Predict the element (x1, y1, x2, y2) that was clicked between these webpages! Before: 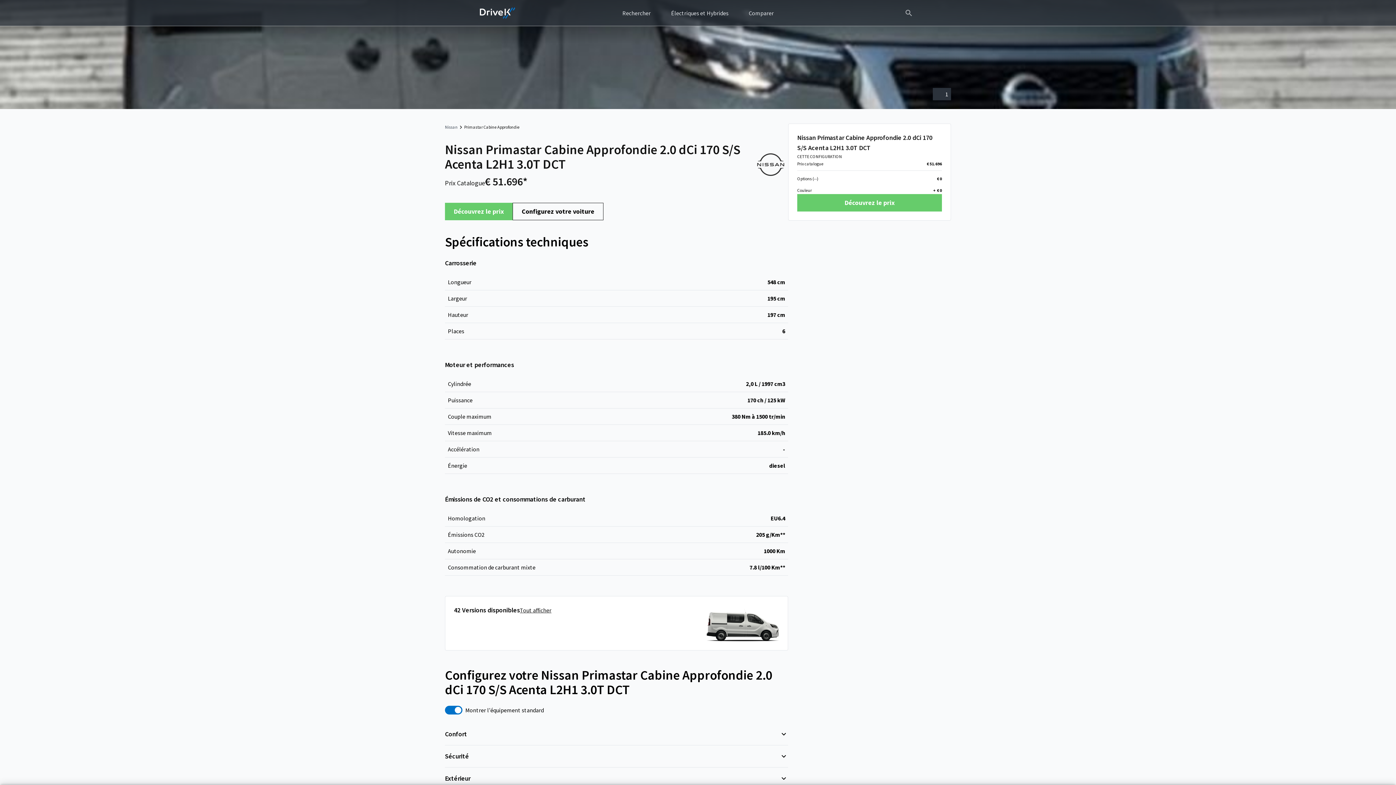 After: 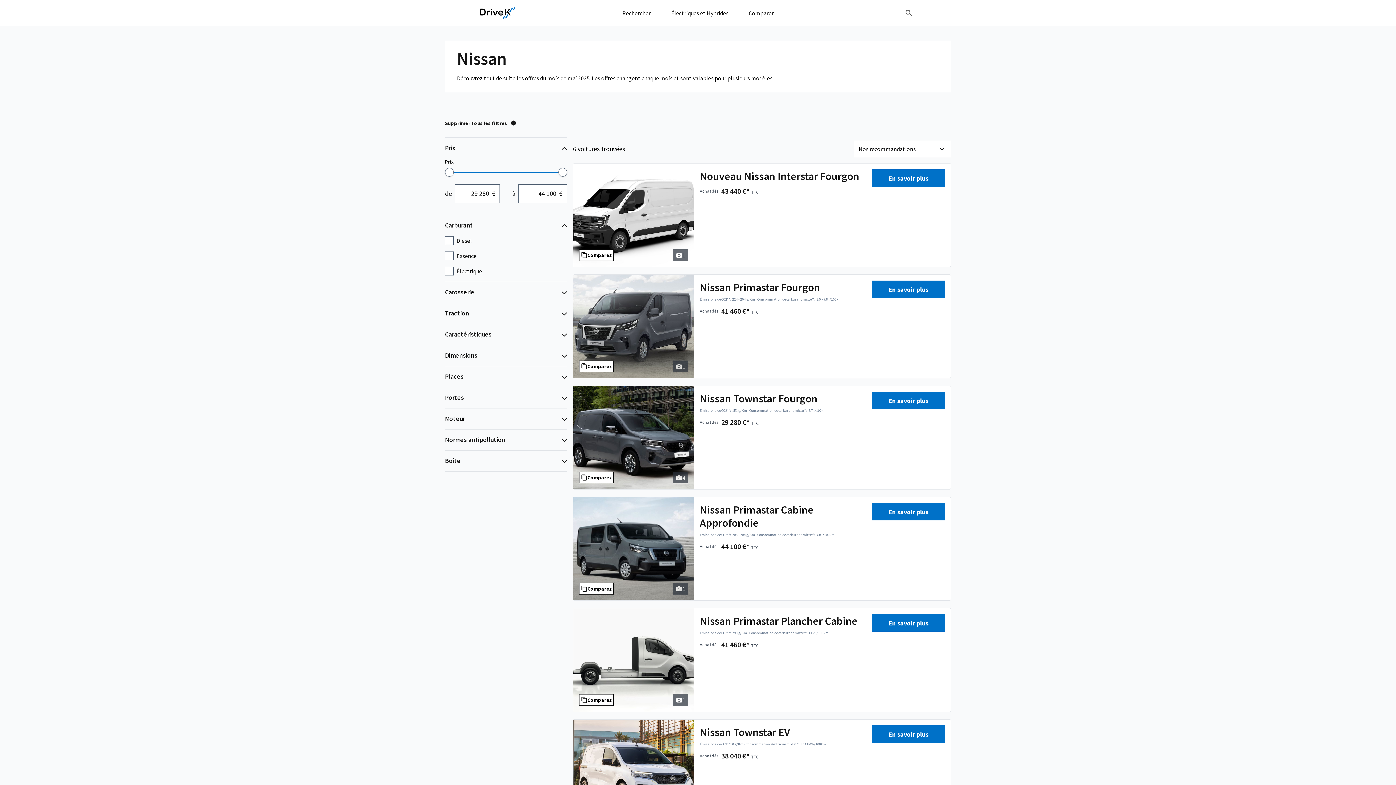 Action: bbox: (445, 123, 457, 130) label: Nissan